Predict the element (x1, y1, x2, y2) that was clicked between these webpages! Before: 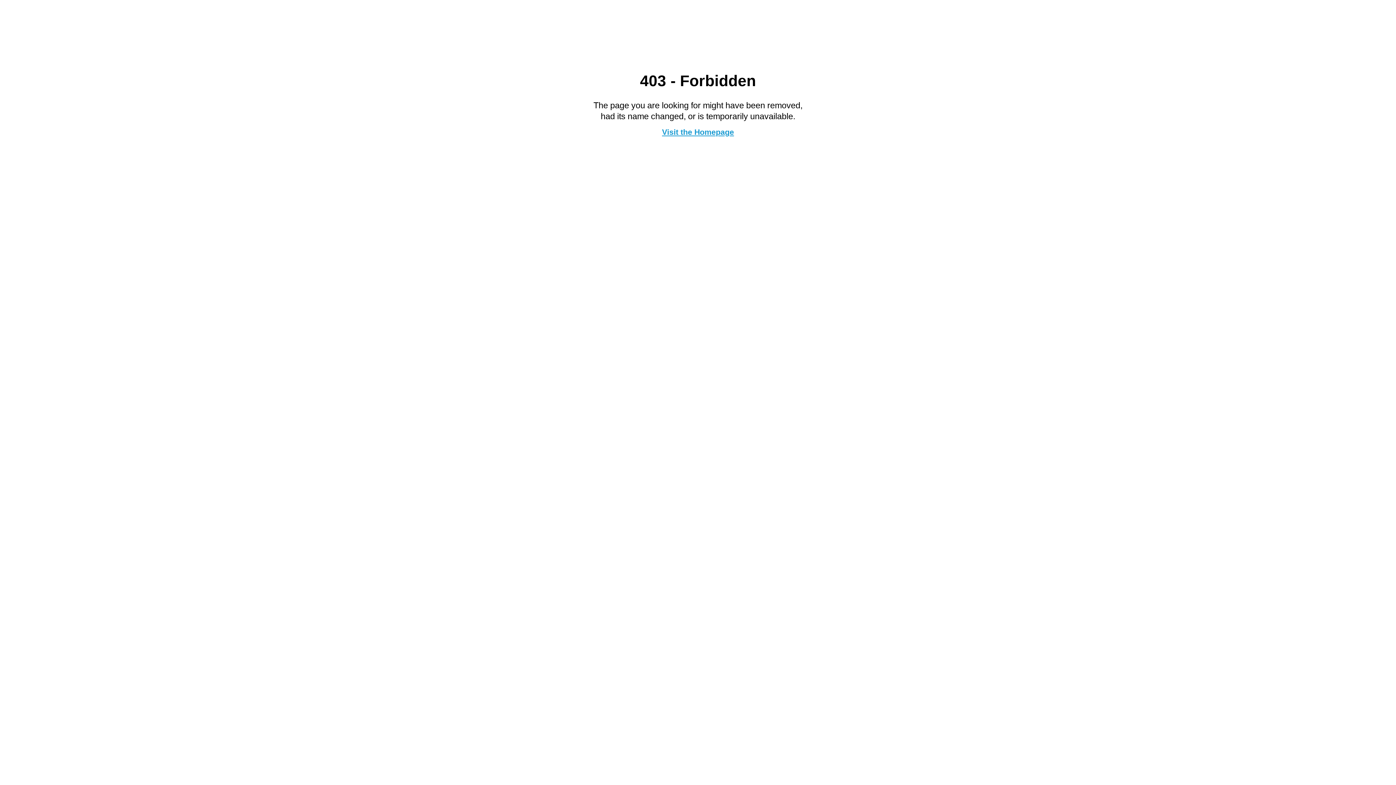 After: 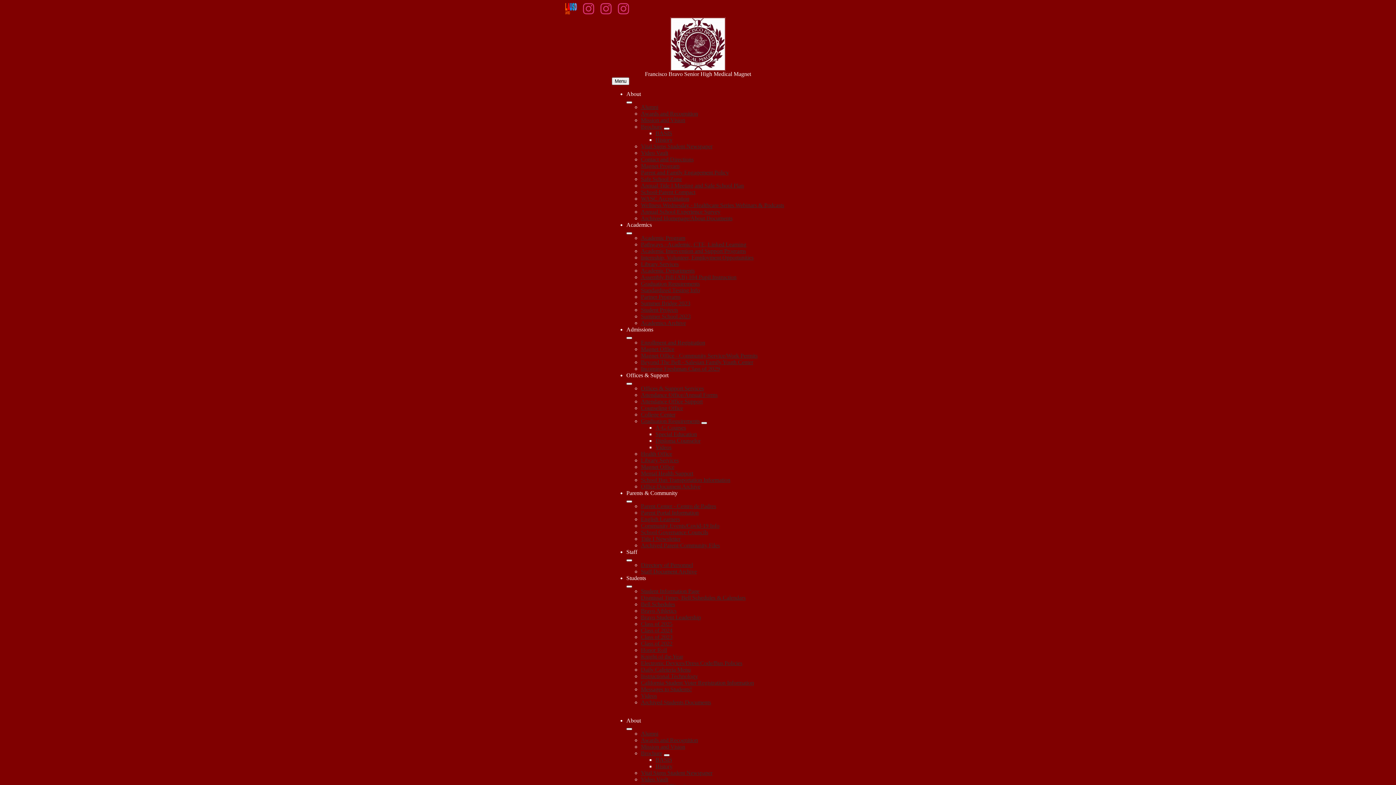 Action: label: Visit the Homepage bbox: (662, 127, 734, 136)